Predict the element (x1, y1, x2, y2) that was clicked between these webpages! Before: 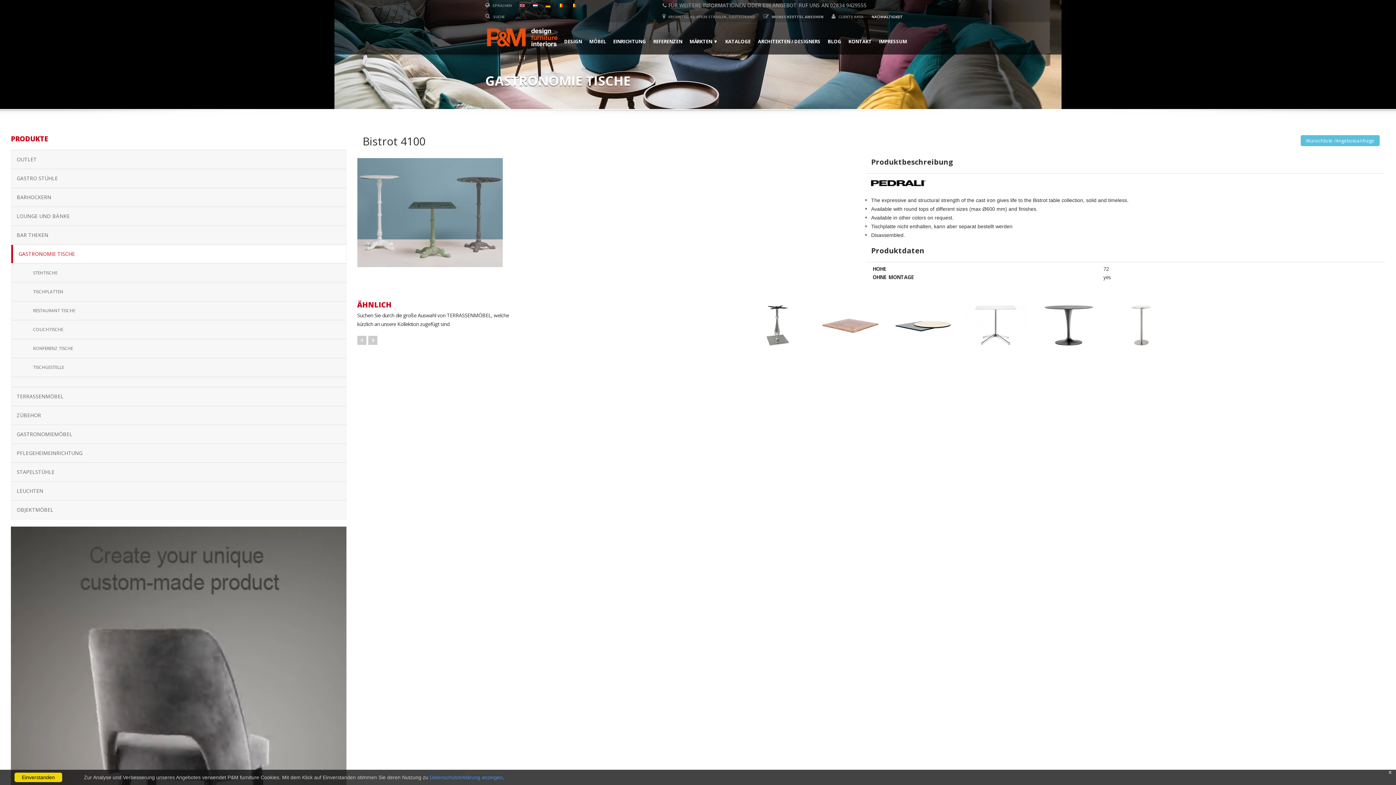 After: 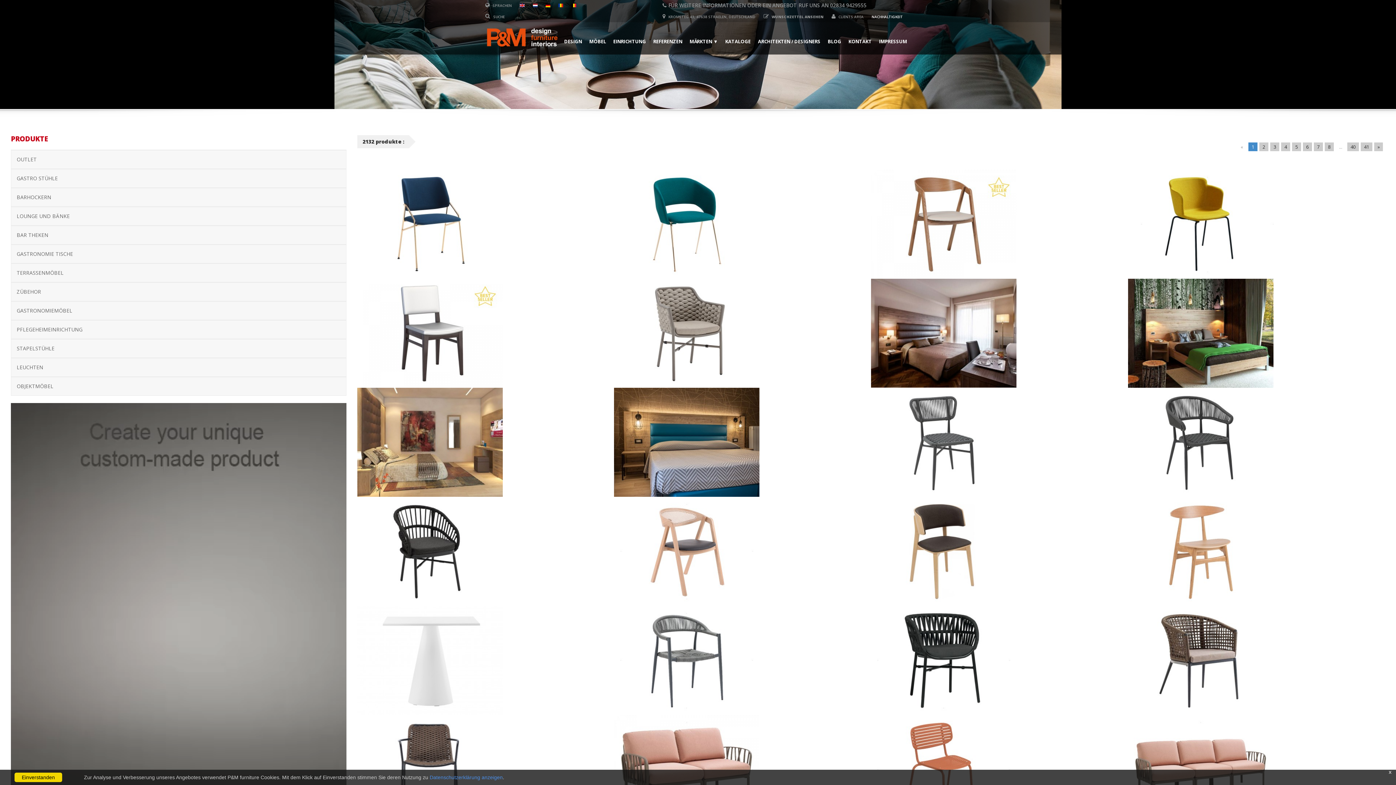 Action: label: MÖBEL bbox: (585, 22, 609, 54)